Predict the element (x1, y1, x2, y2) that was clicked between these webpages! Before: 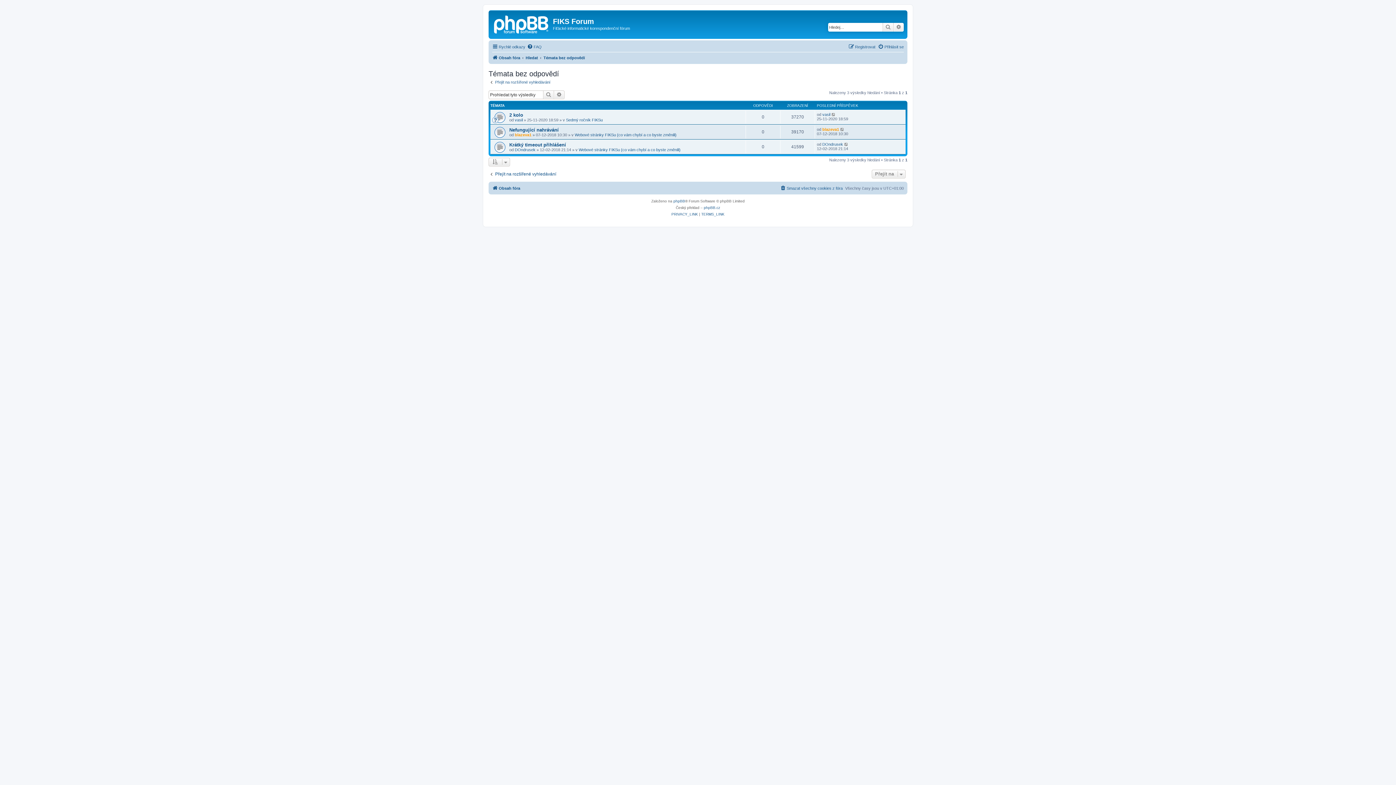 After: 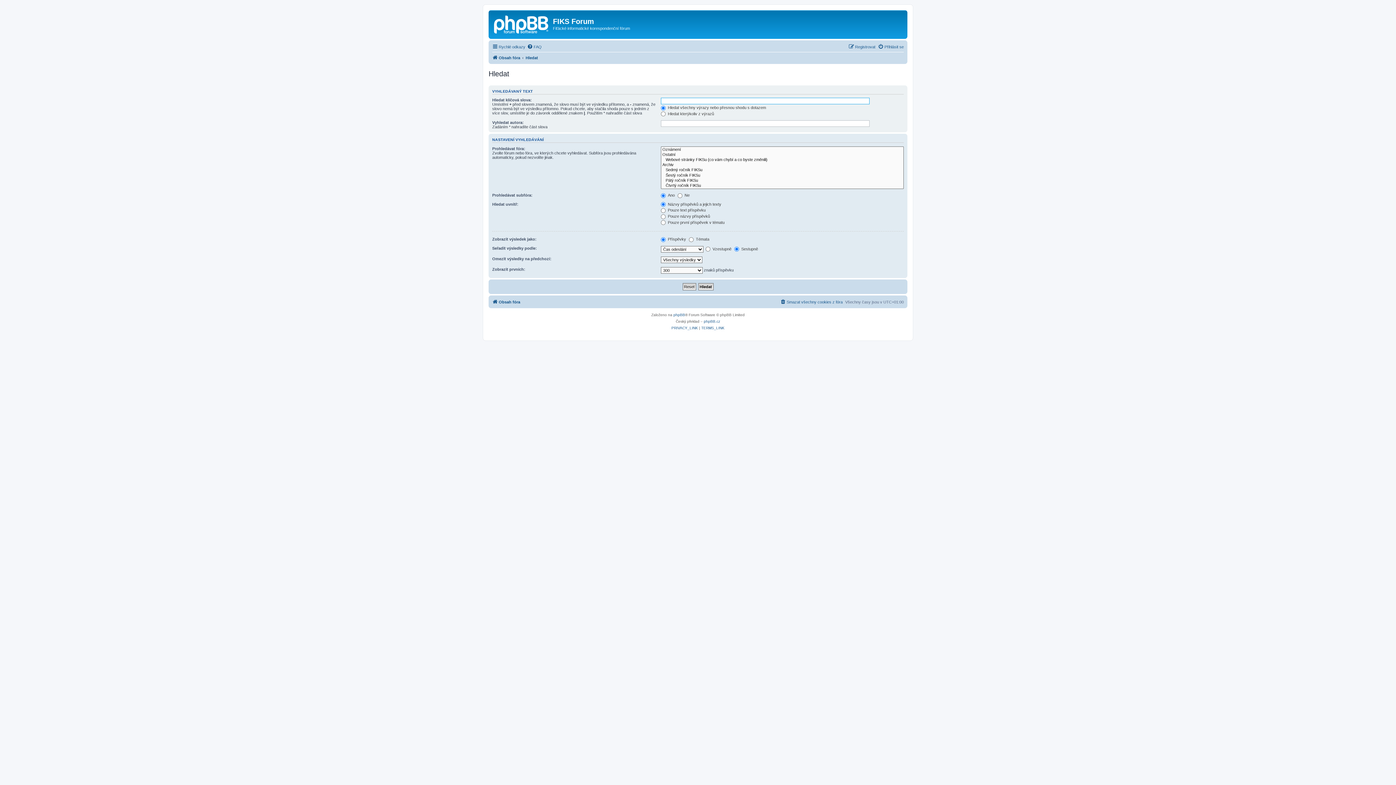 Action: label: Pokročilé hledání bbox: (893, 22, 904, 31)